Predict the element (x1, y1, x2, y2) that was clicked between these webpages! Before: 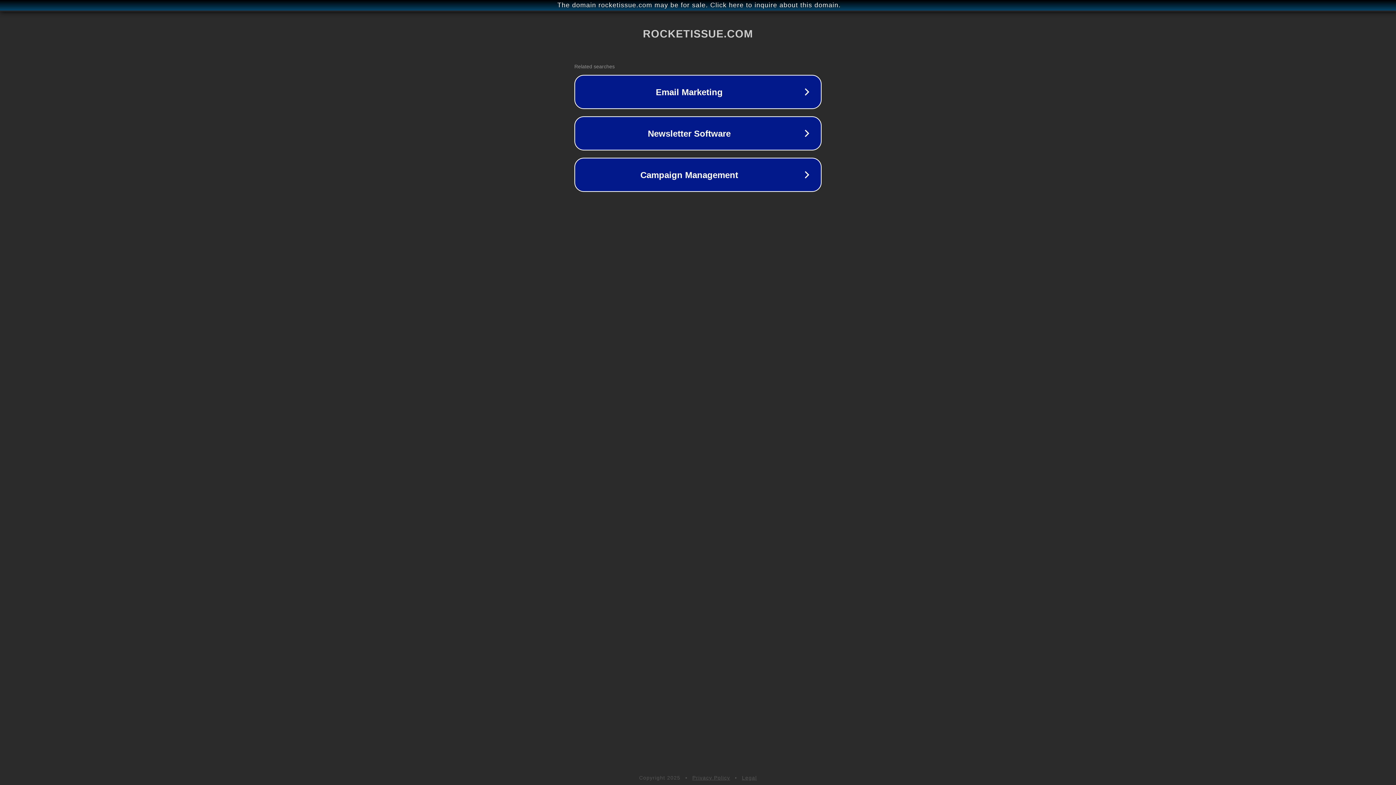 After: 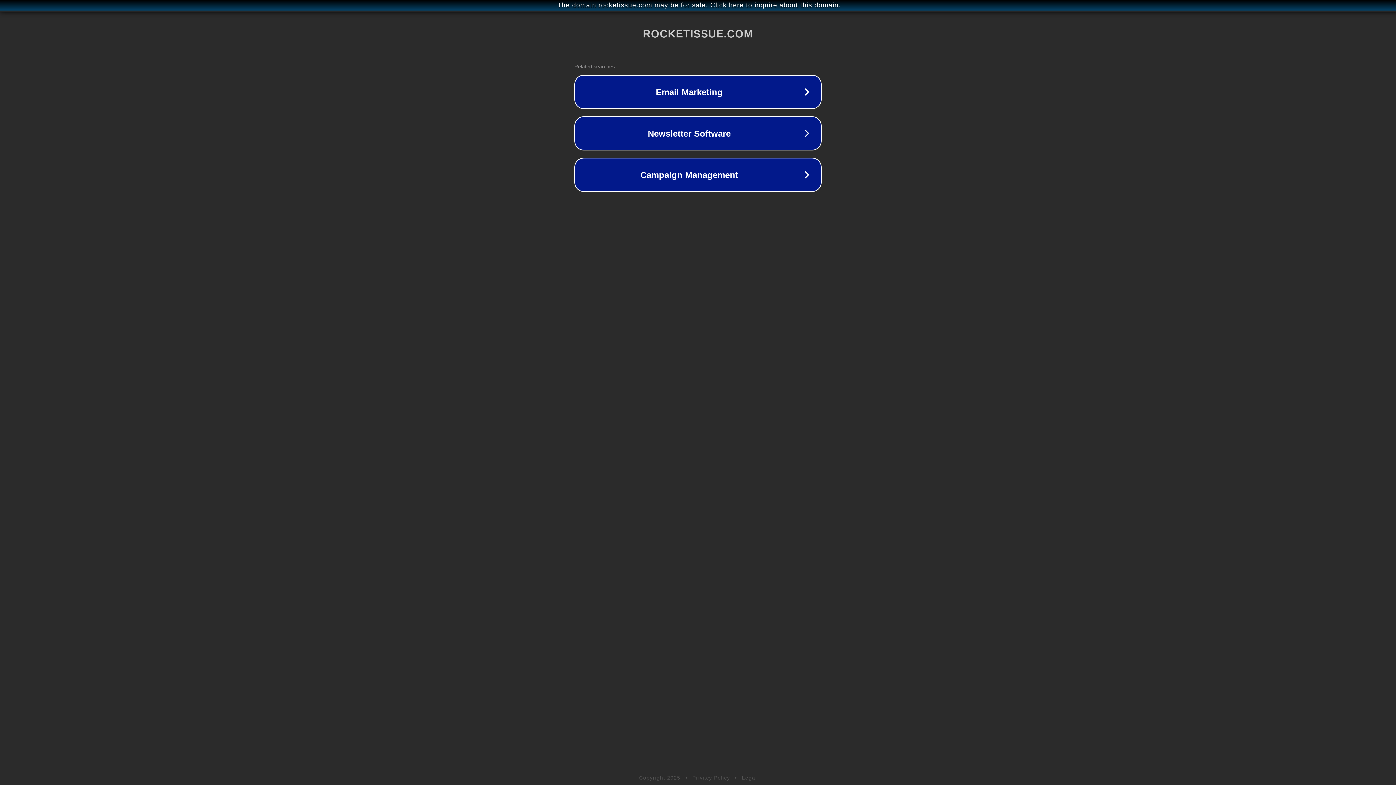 Action: bbox: (692, 775, 730, 781) label: Privacy Policy